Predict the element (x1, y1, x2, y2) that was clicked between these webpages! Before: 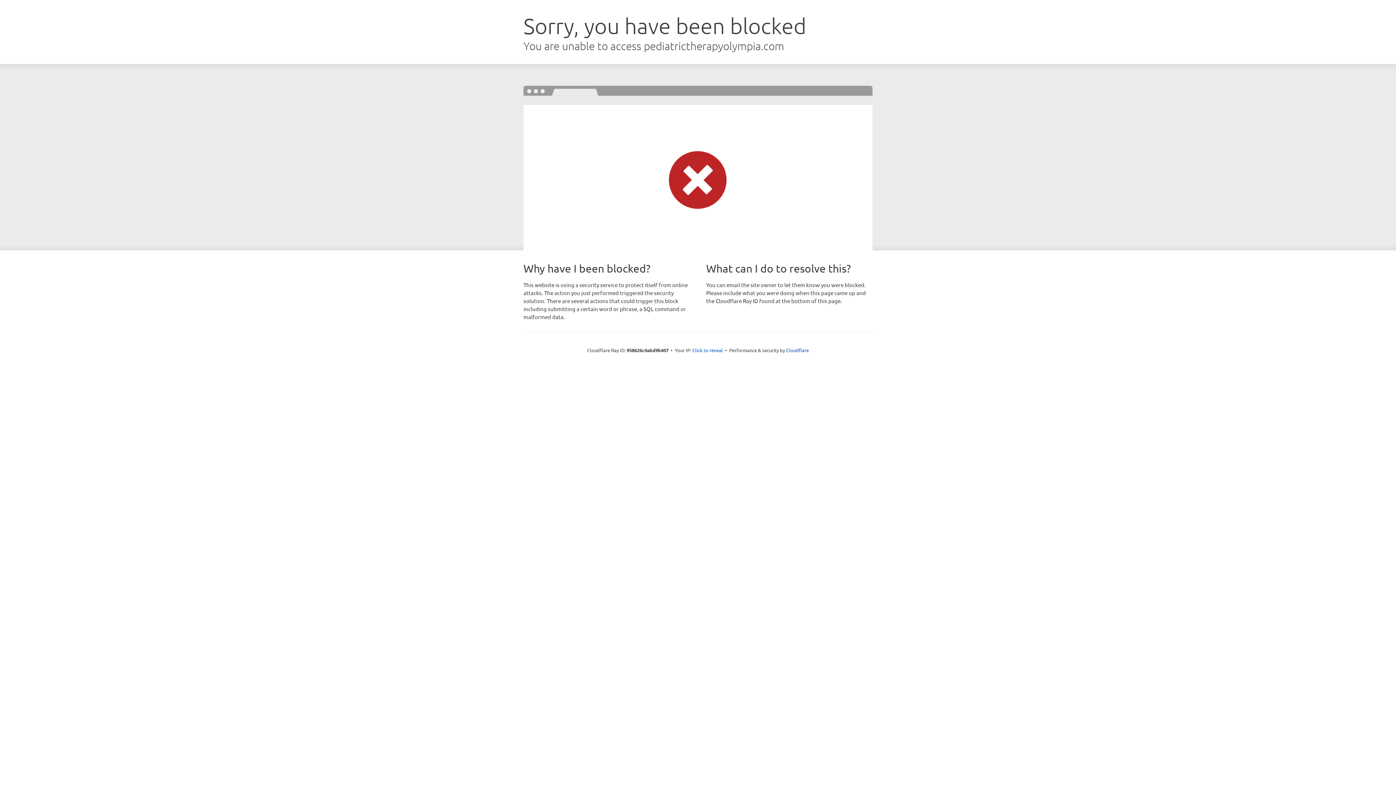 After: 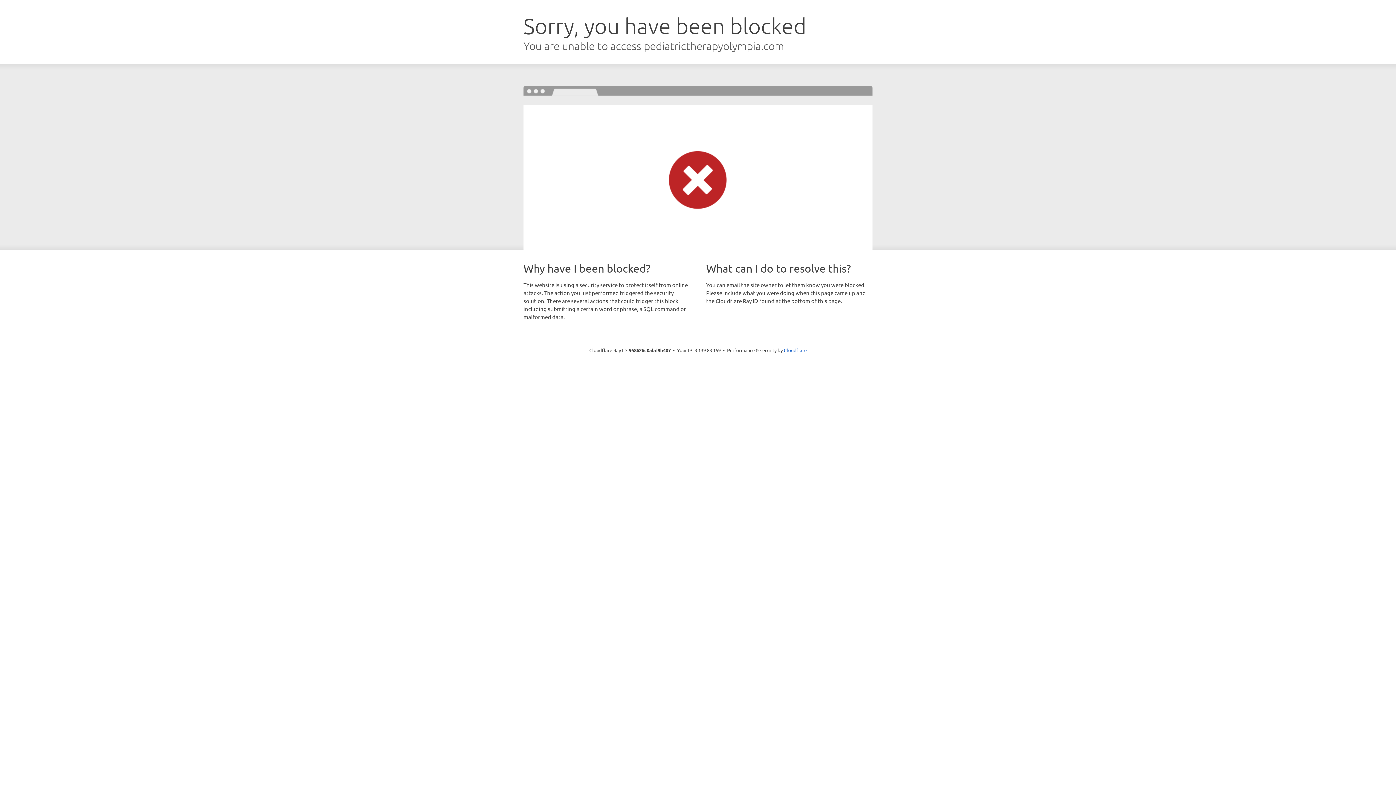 Action: bbox: (692, 346, 723, 353) label: Click to reveal